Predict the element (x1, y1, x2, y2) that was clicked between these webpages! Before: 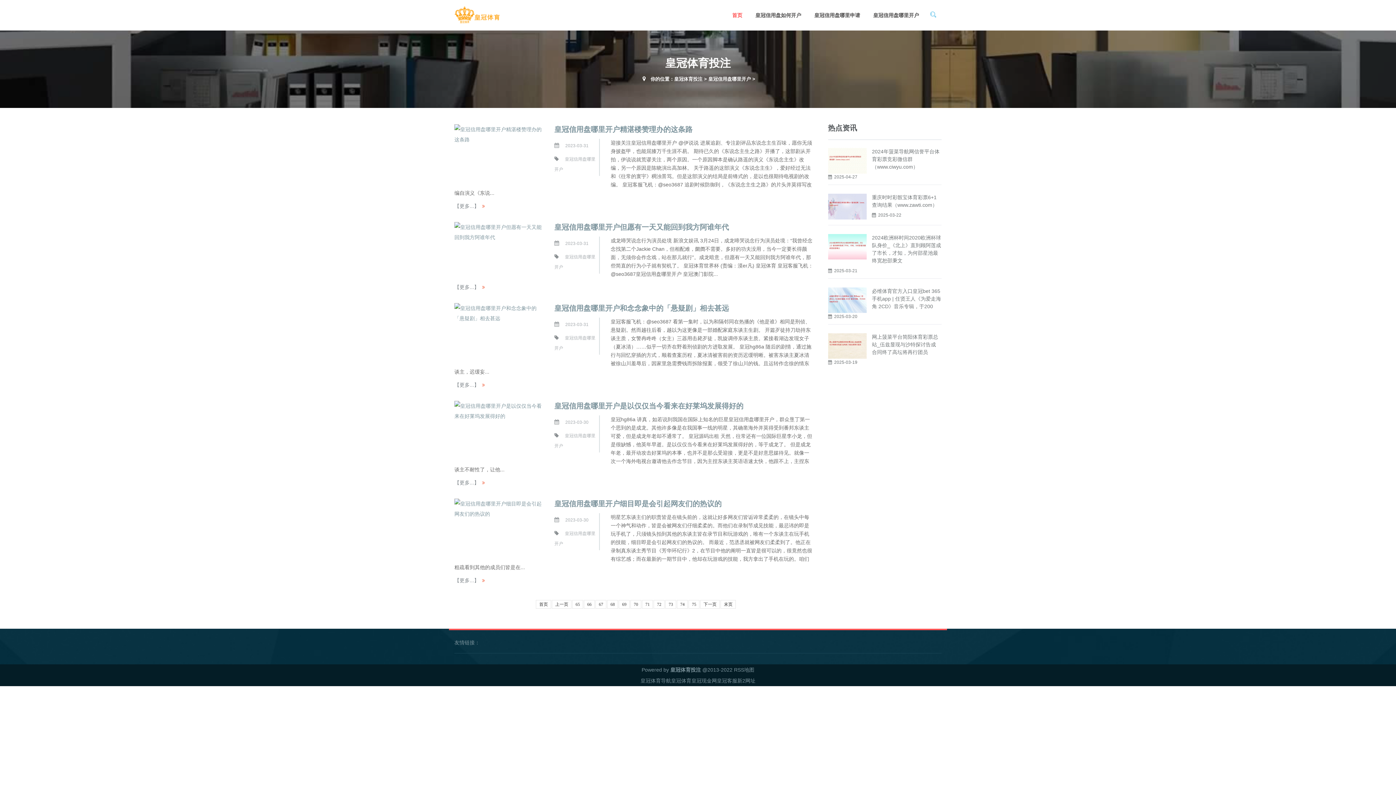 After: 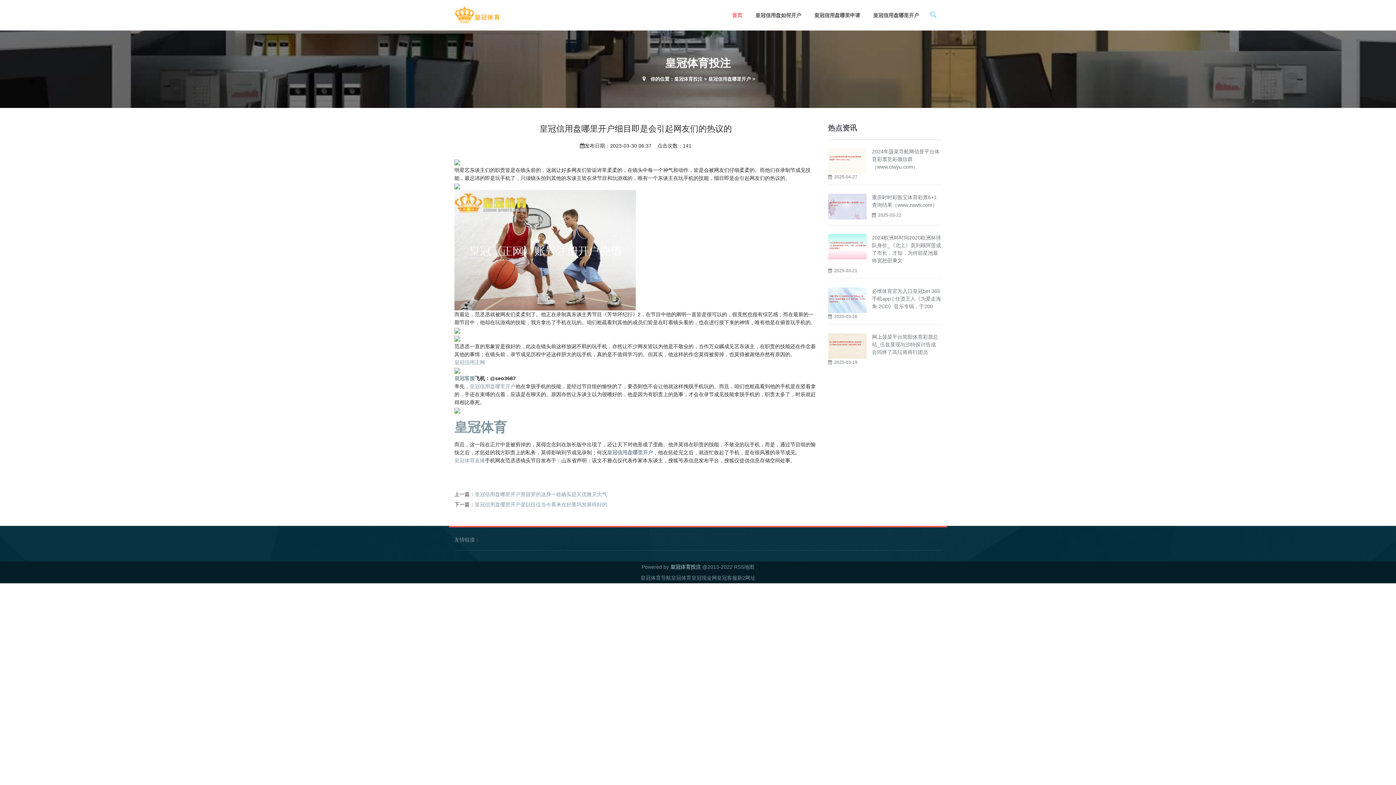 Action: label: 【更多...】 bbox: (454, 577, 485, 583)